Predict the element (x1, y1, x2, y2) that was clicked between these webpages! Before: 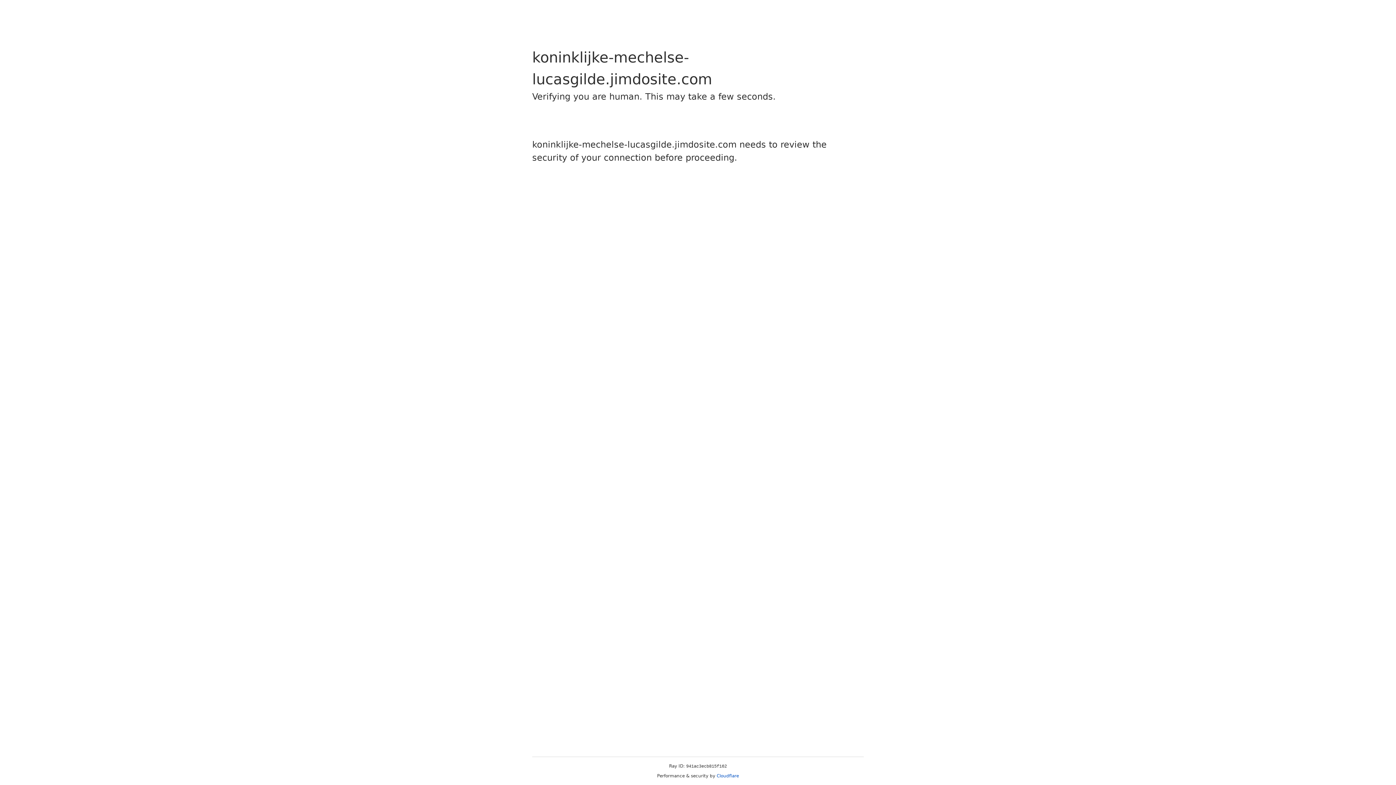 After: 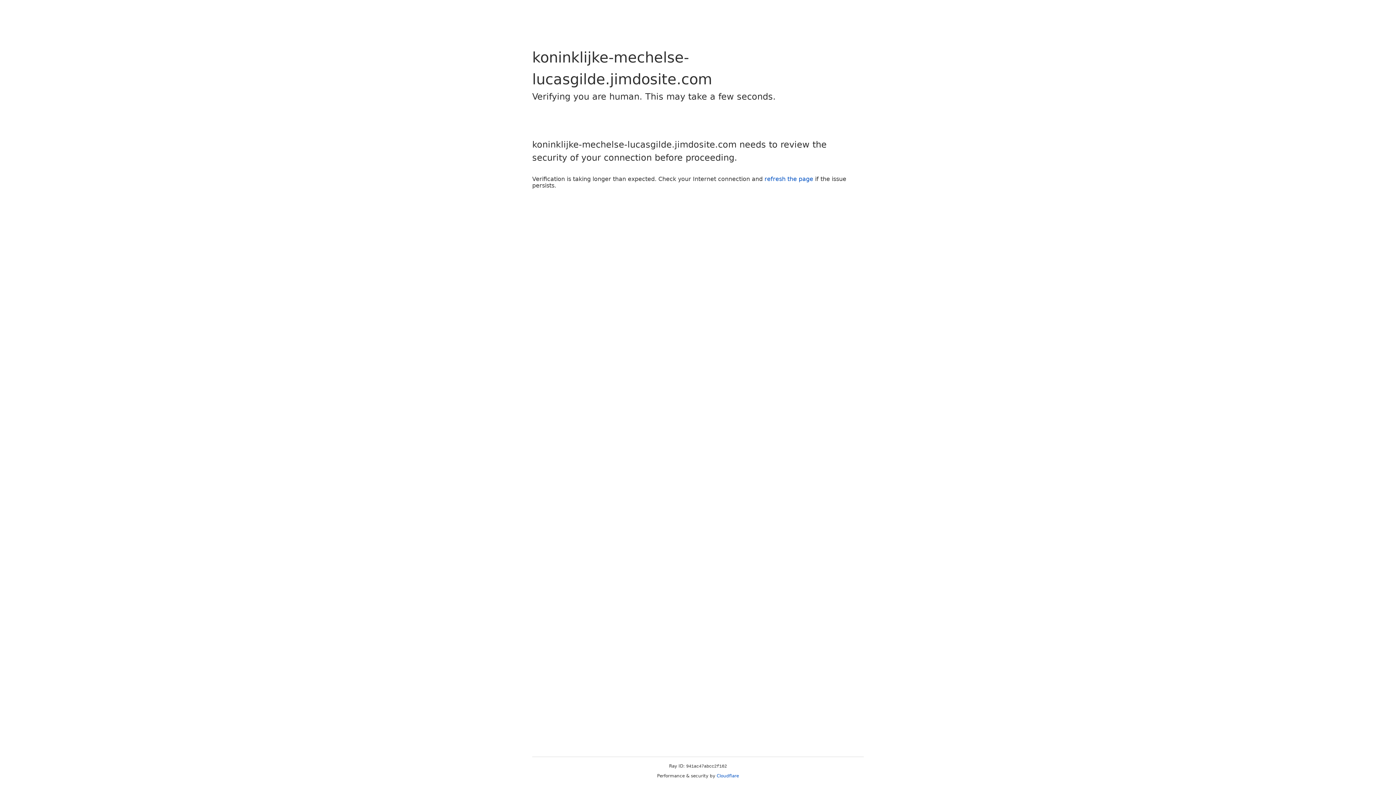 Action: label: Cloudflare bbox: (716, 773, 739, 778)